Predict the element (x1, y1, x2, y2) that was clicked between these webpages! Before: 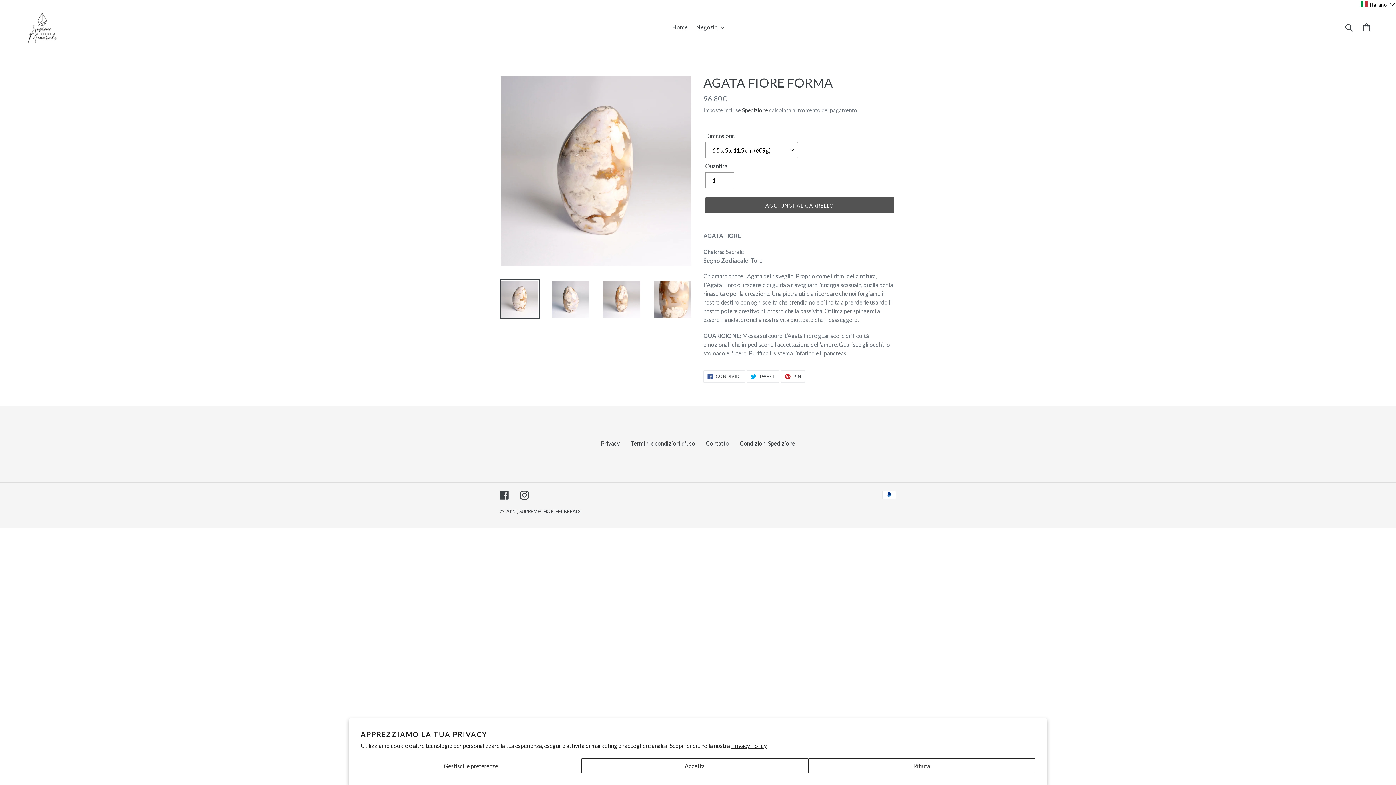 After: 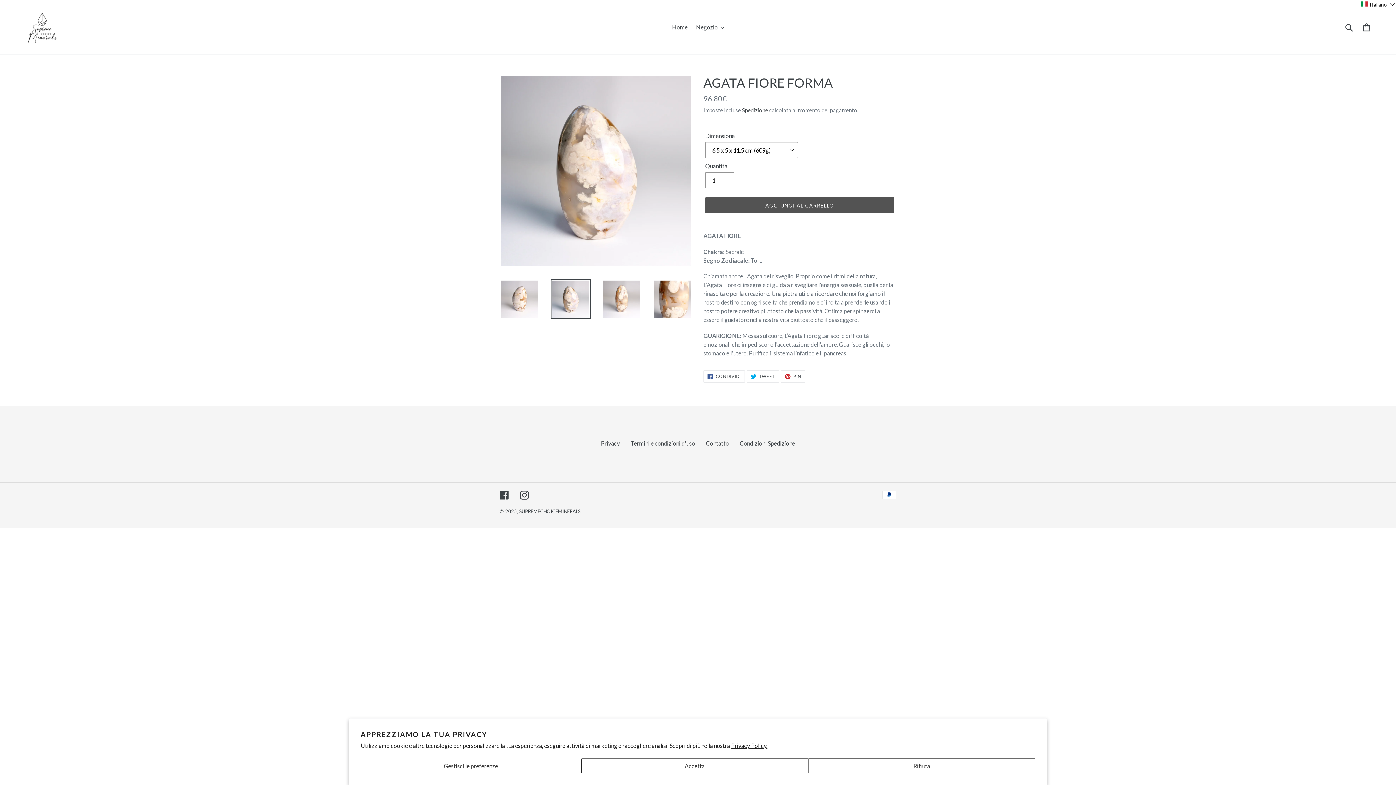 Action: bbox: (550, 279, 590, 319)